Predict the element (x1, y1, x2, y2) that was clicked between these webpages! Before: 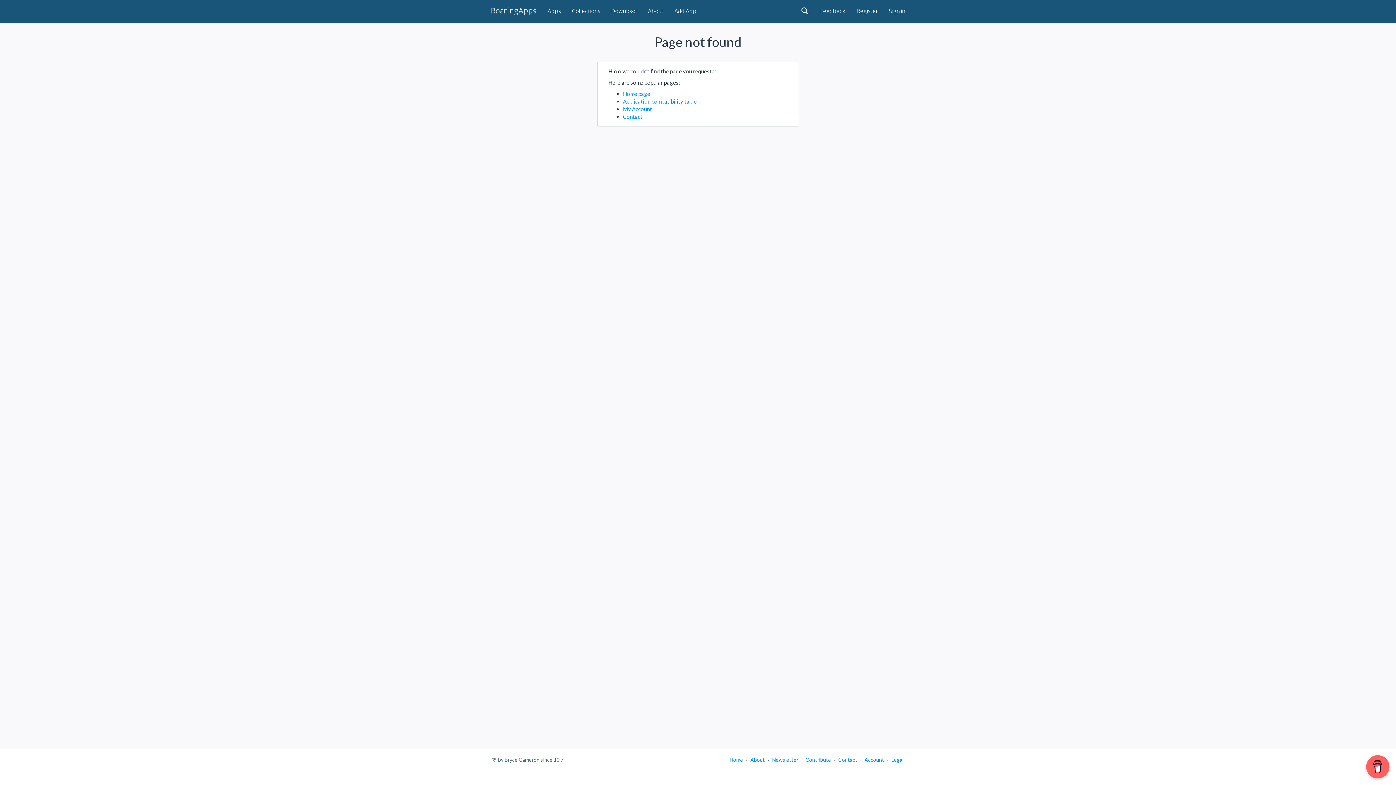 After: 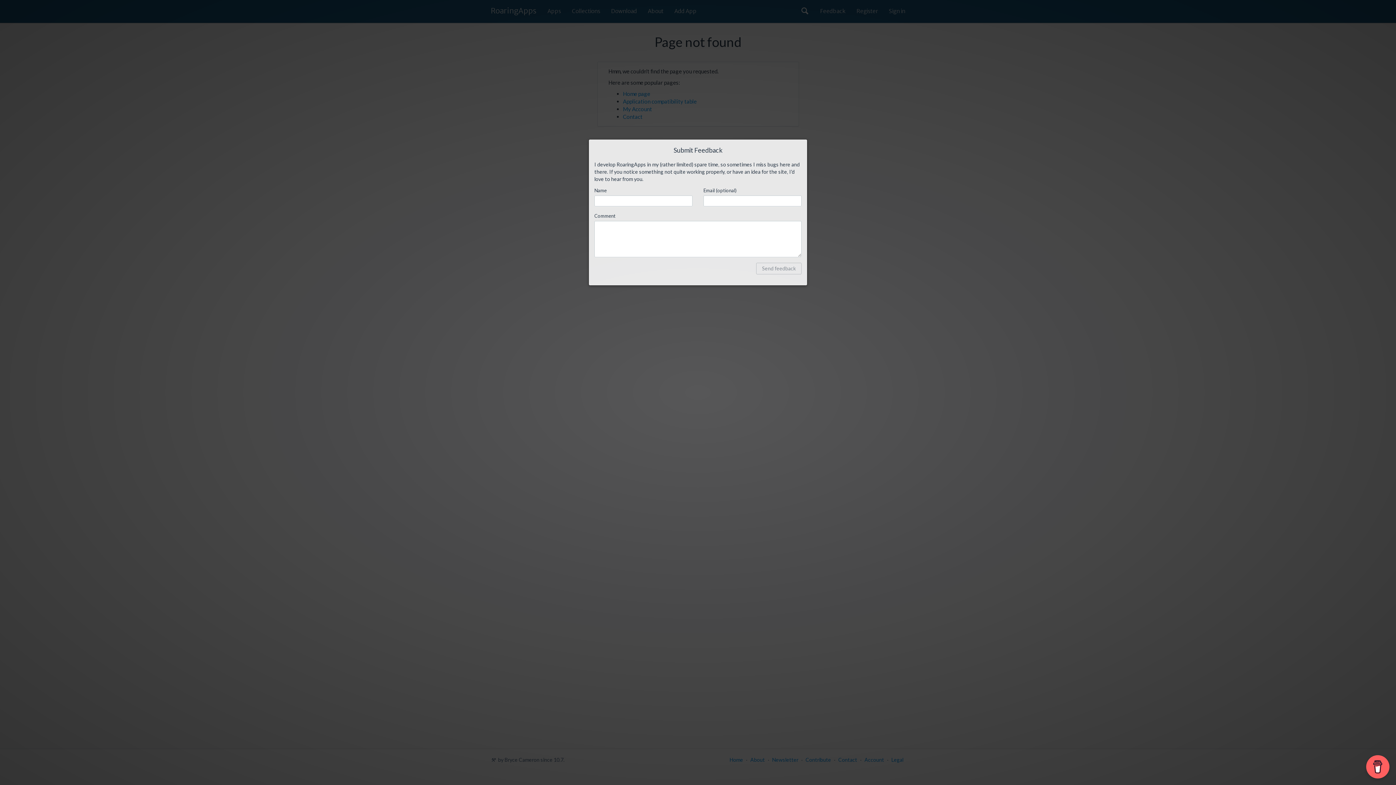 Action: label: Feedback bbox: (814, 2, 851, 20)